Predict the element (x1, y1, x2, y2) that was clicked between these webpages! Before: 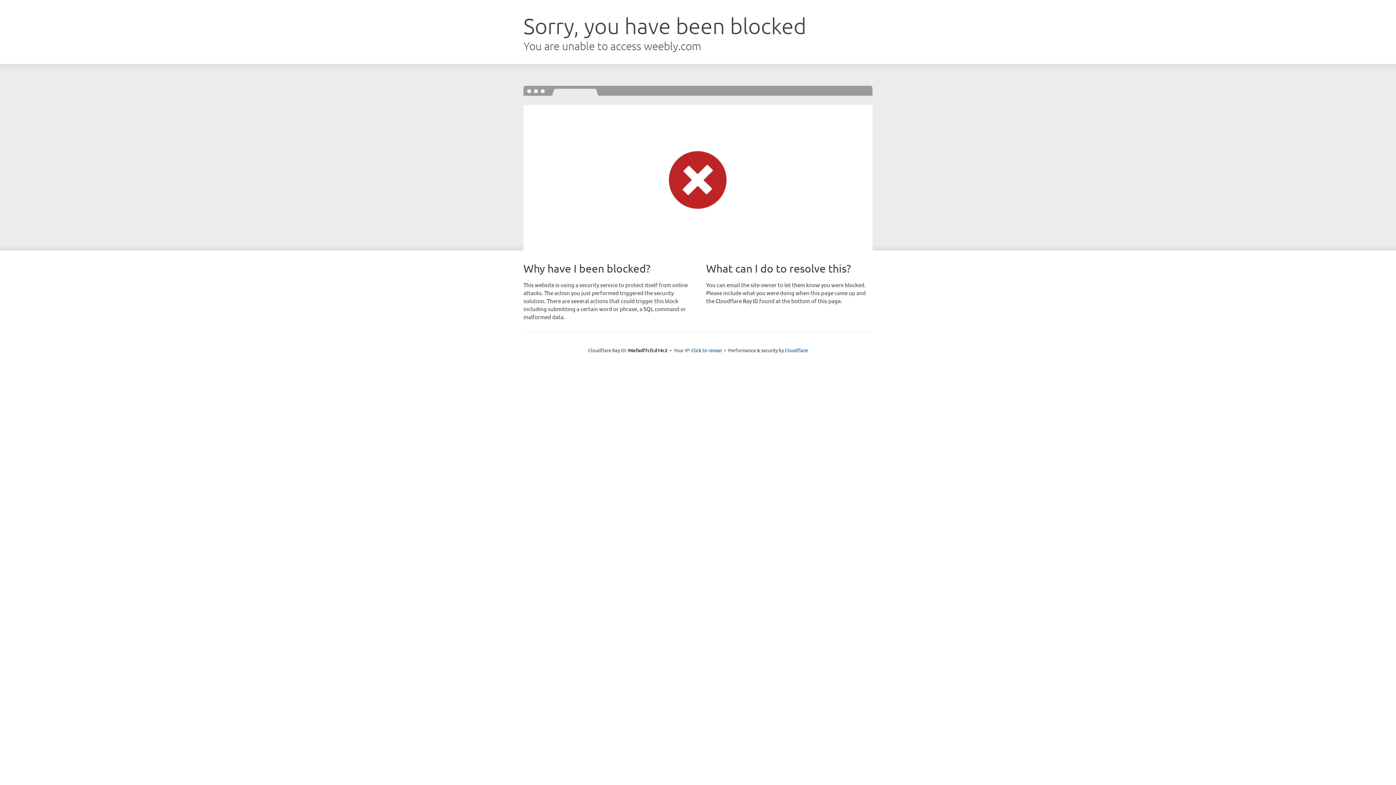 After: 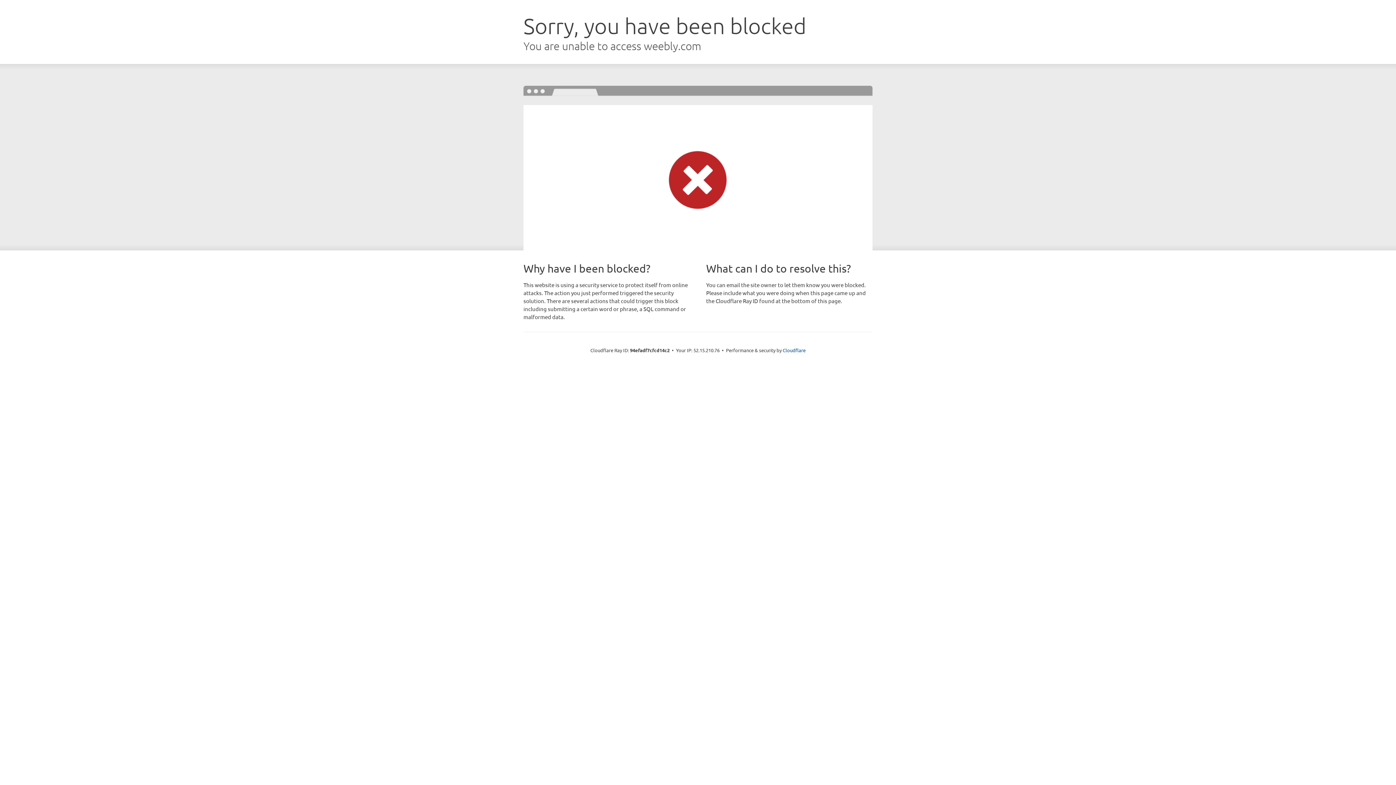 Action: label: Click to reveal bbox: (691, 346, 722, 353)